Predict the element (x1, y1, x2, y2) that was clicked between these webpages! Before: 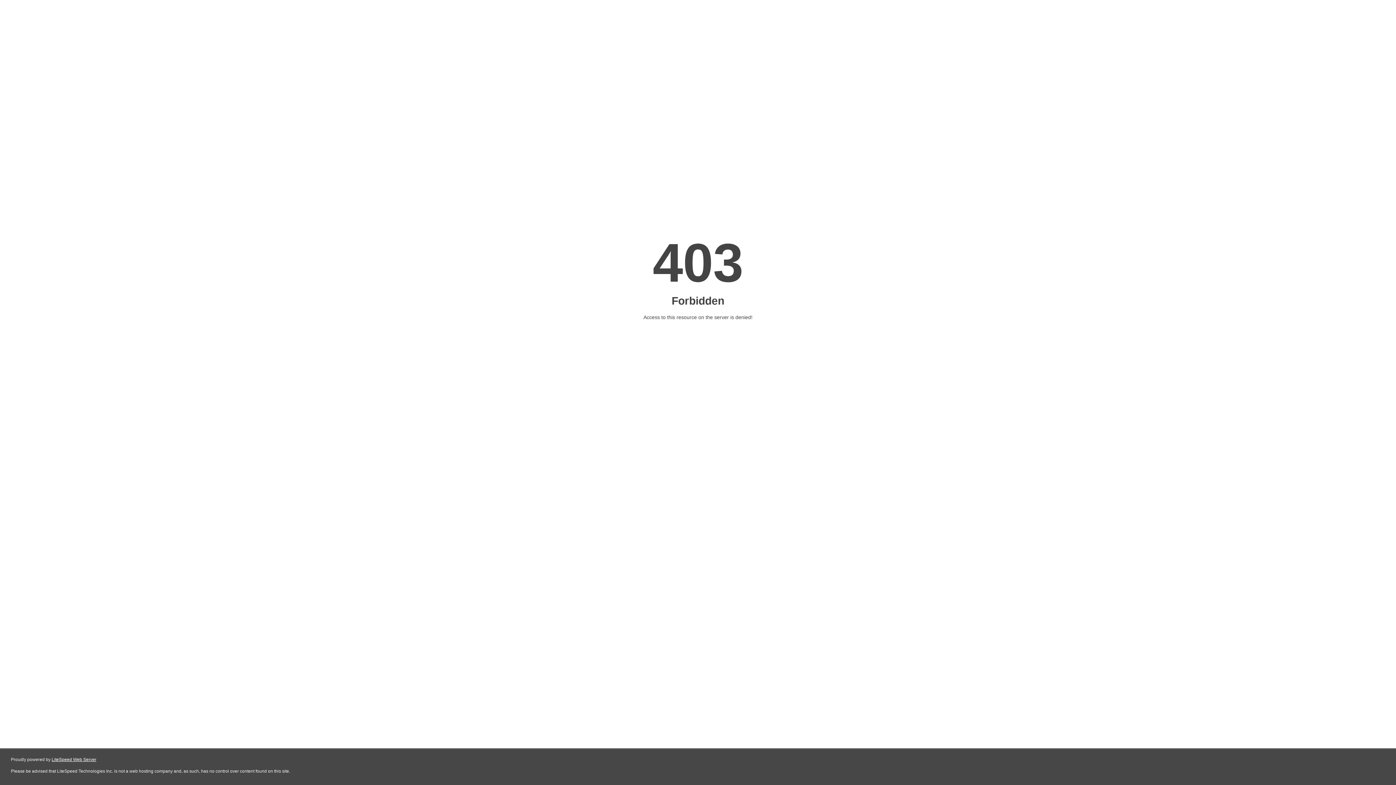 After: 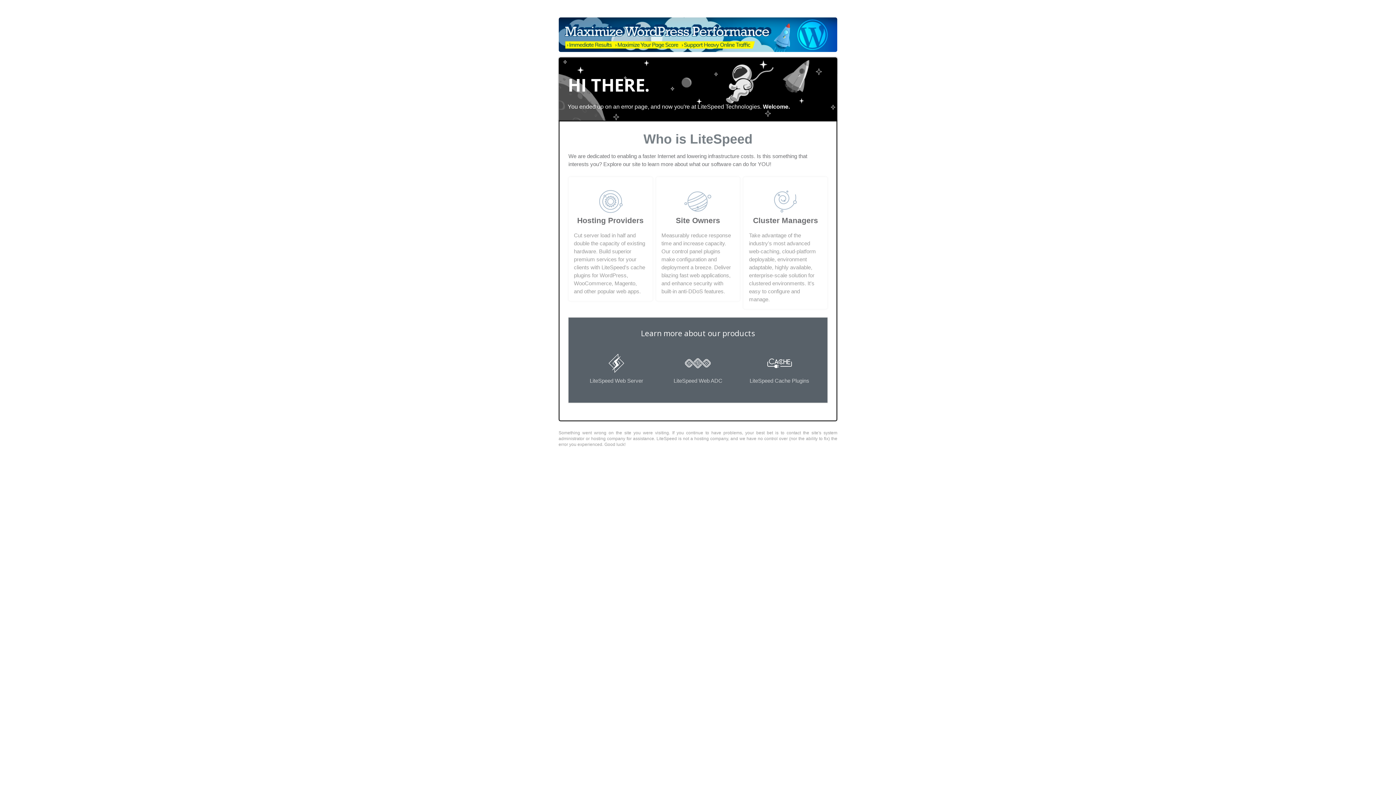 Action: label: LiteSpeed Web Server bbox: (51, 757, 96, 762)